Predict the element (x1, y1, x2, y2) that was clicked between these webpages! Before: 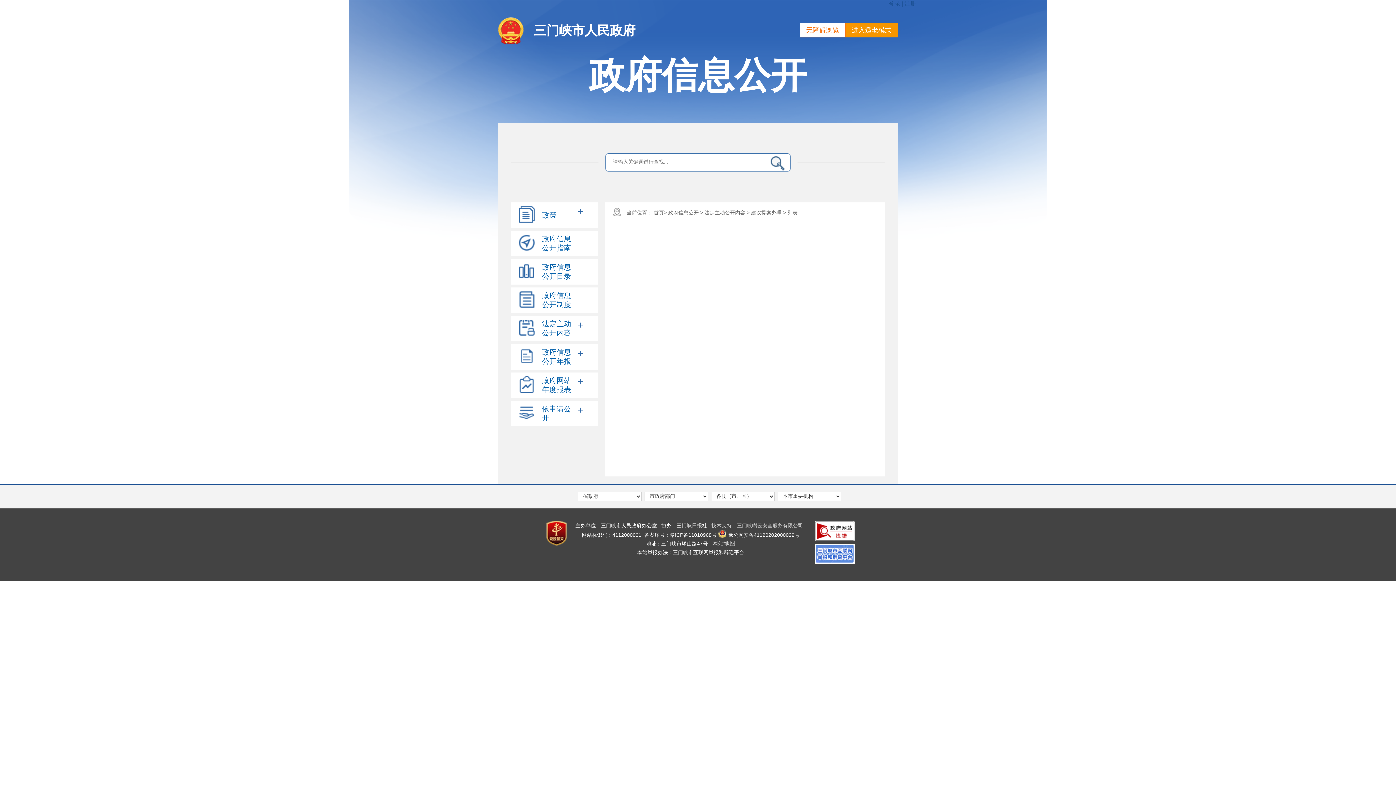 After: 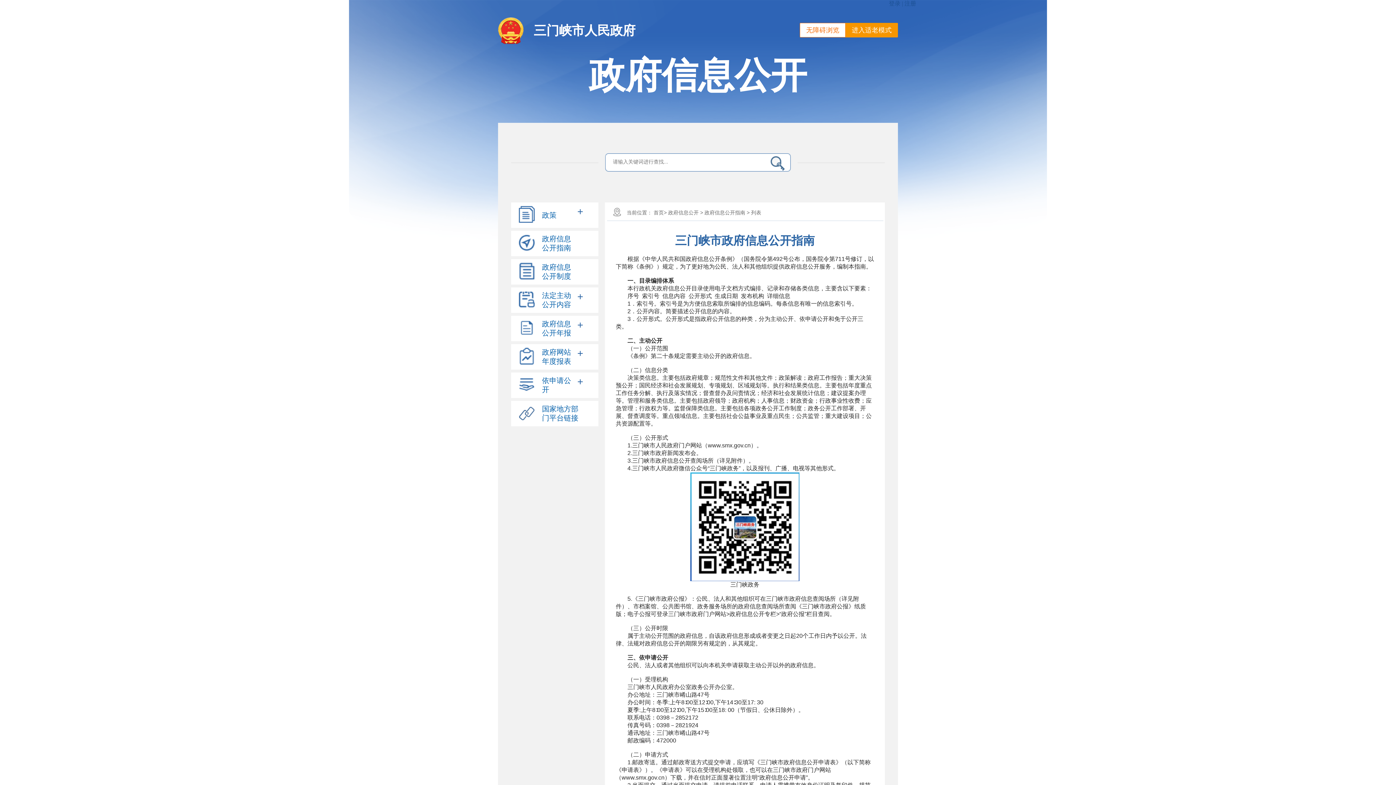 Action: label: 政府信息公开指南 bbox: (542, 234, 577, 252)